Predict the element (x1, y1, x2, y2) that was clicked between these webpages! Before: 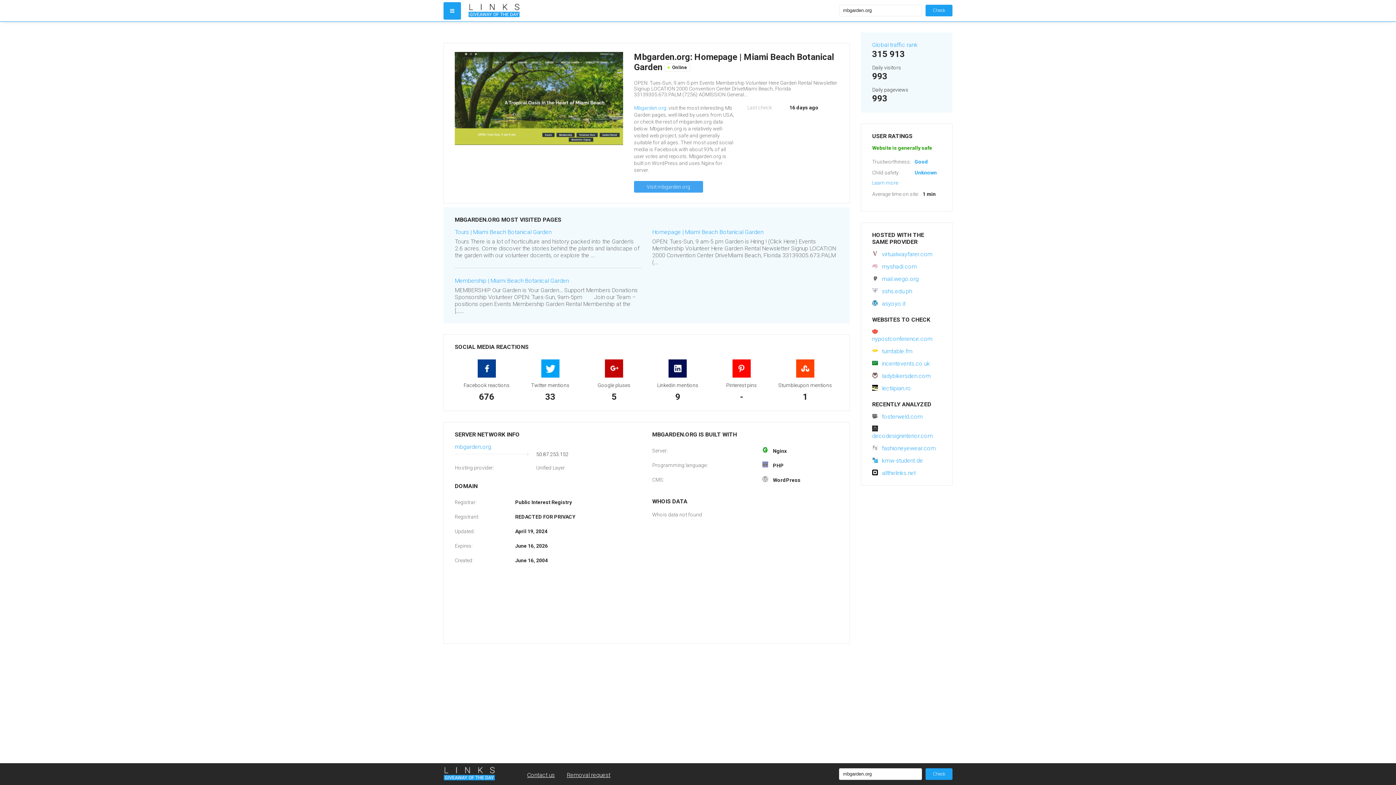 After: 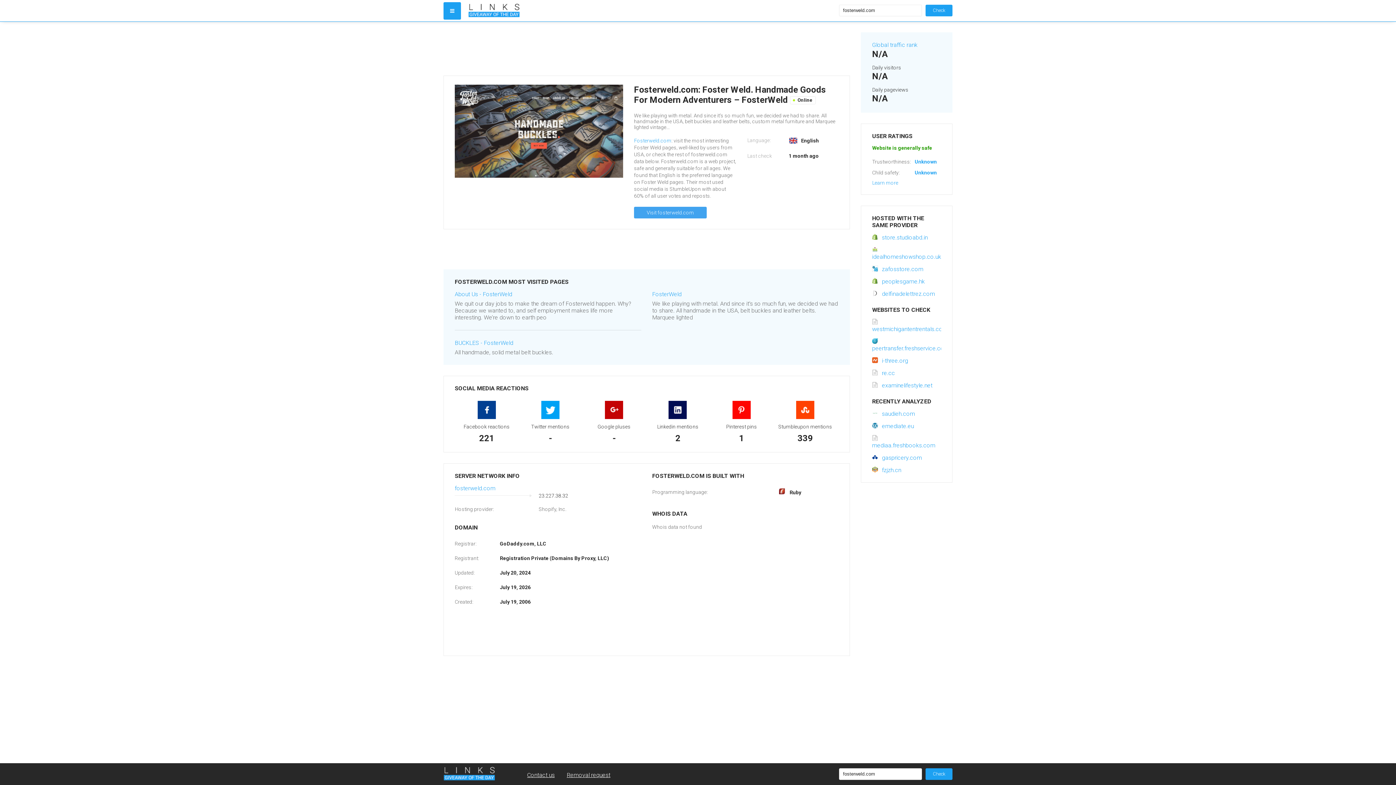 Action: bbox: (872, 413, 922, 420) label: fosterweld.com